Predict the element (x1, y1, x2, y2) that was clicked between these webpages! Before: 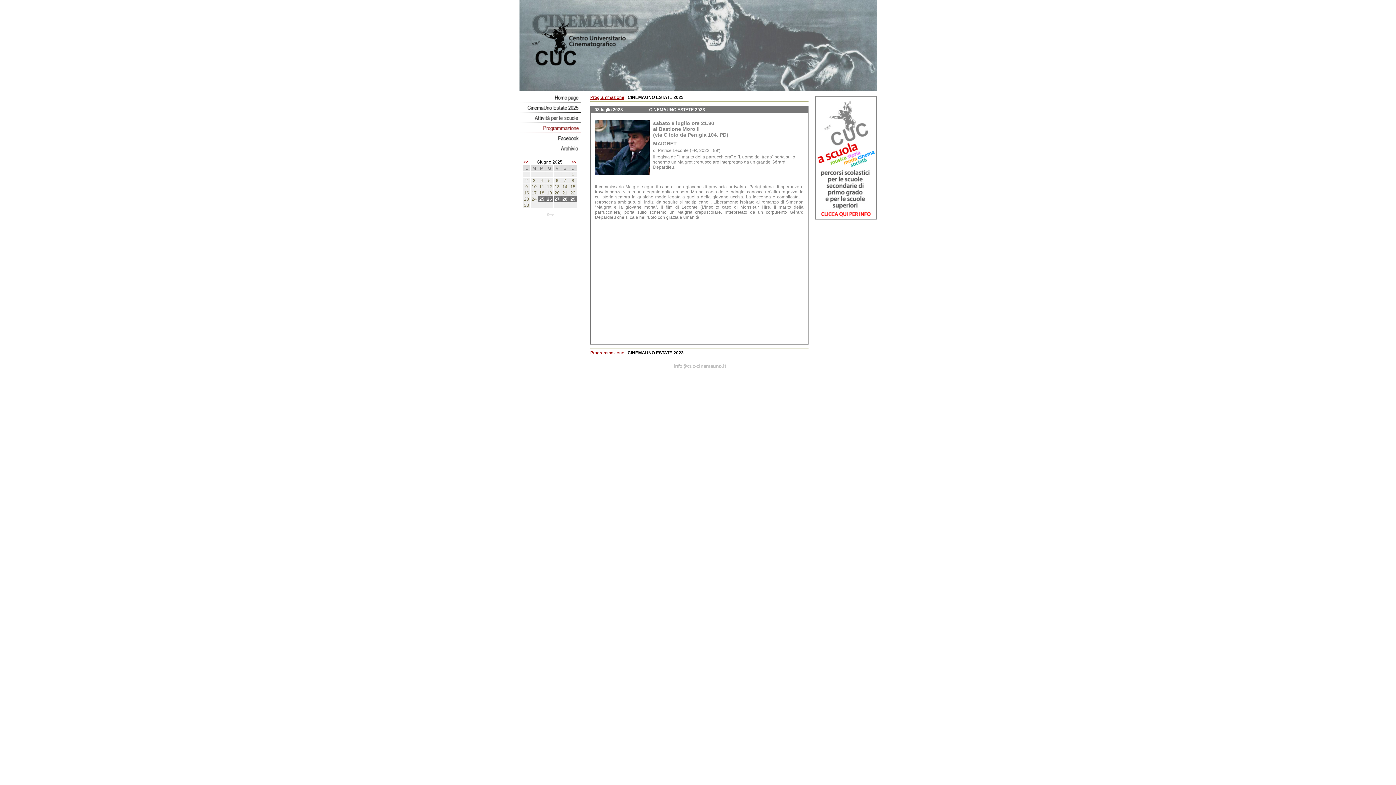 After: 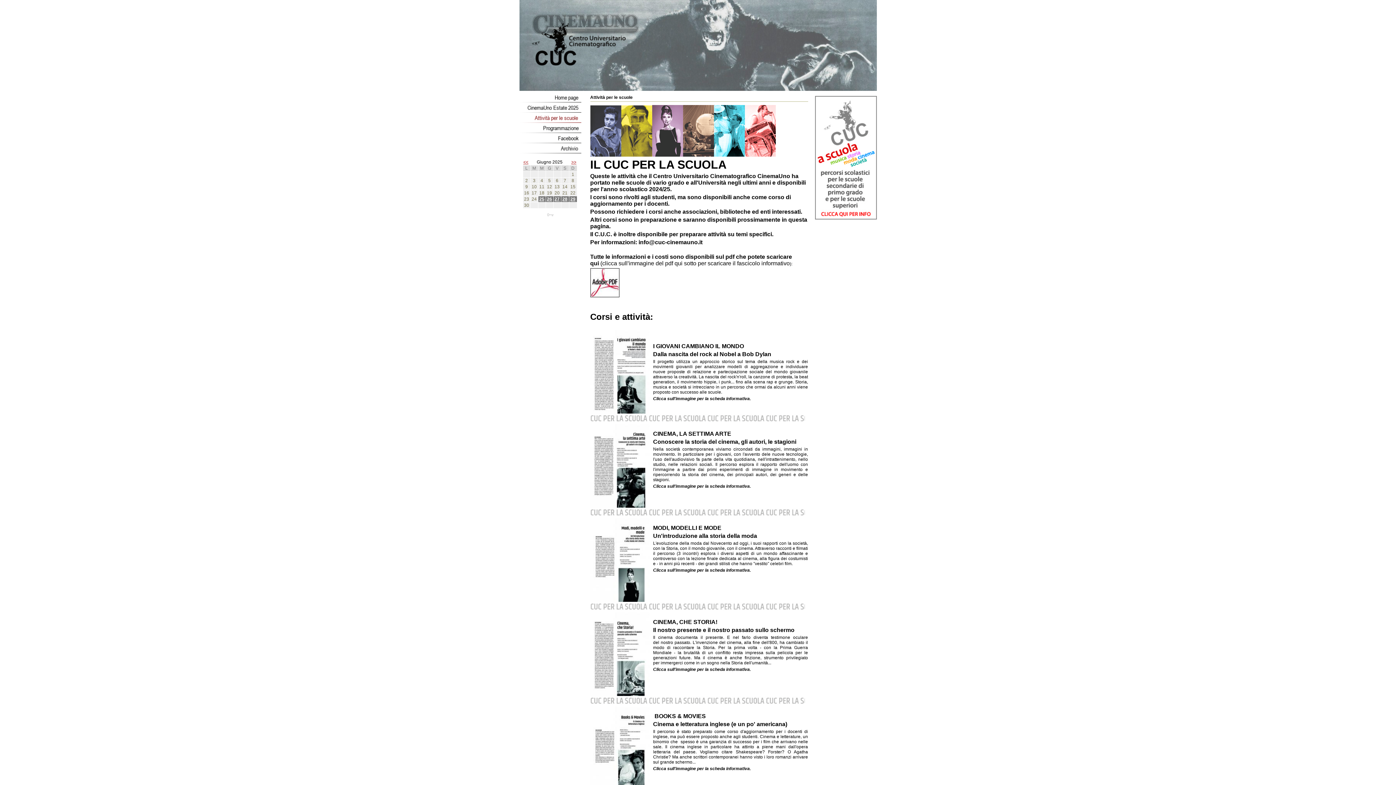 Action: bbox: (519, 118, 581, 124)